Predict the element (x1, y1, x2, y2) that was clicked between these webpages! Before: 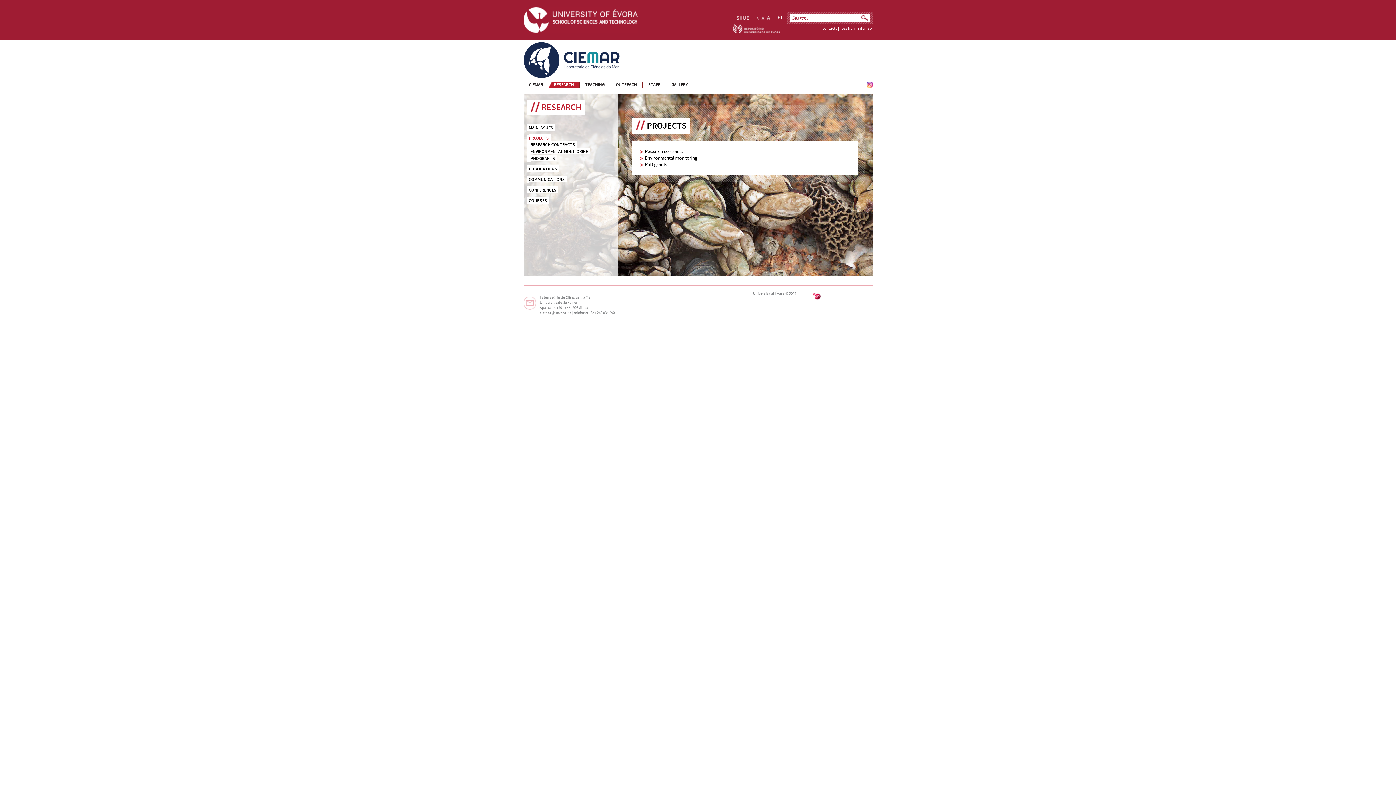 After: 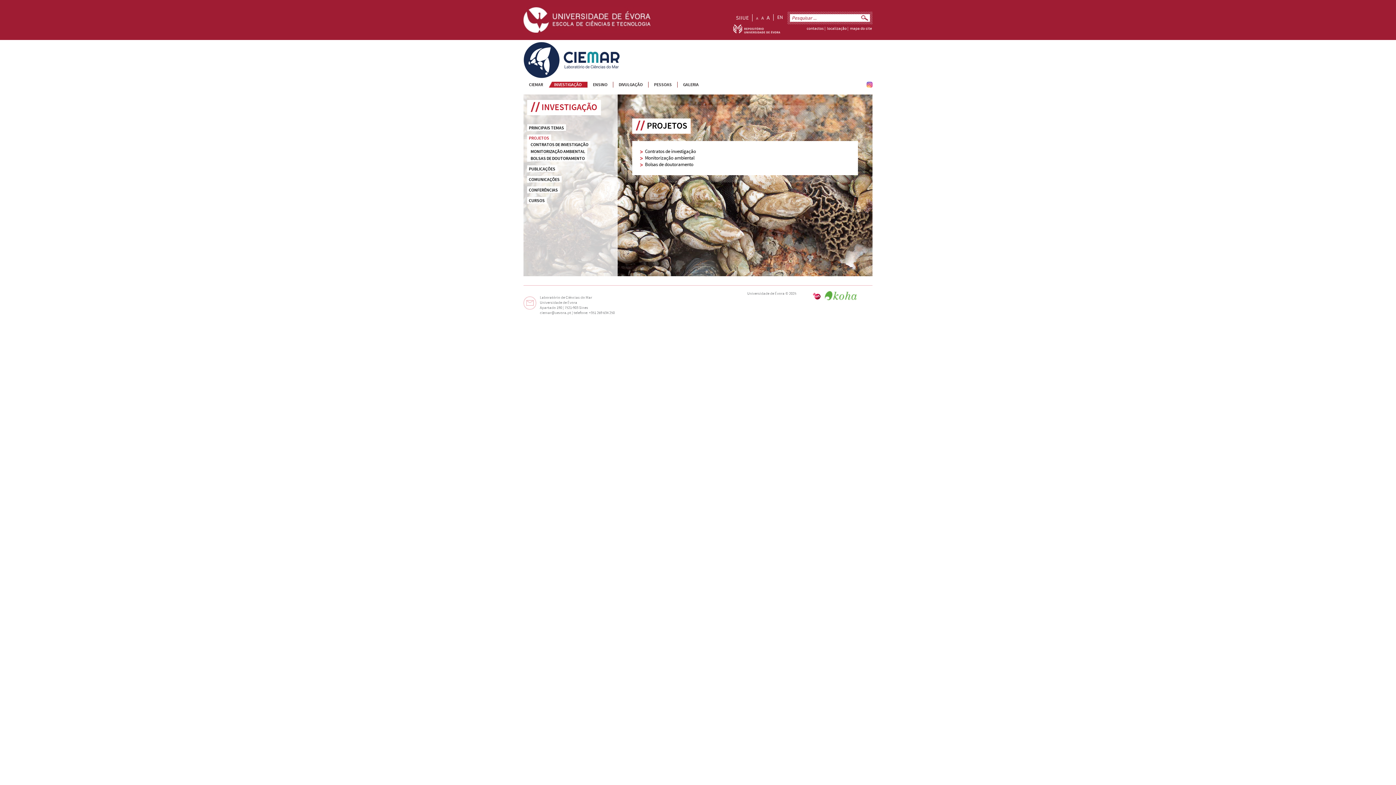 Action: bbox: (777, 14, 782, 20) label: PT